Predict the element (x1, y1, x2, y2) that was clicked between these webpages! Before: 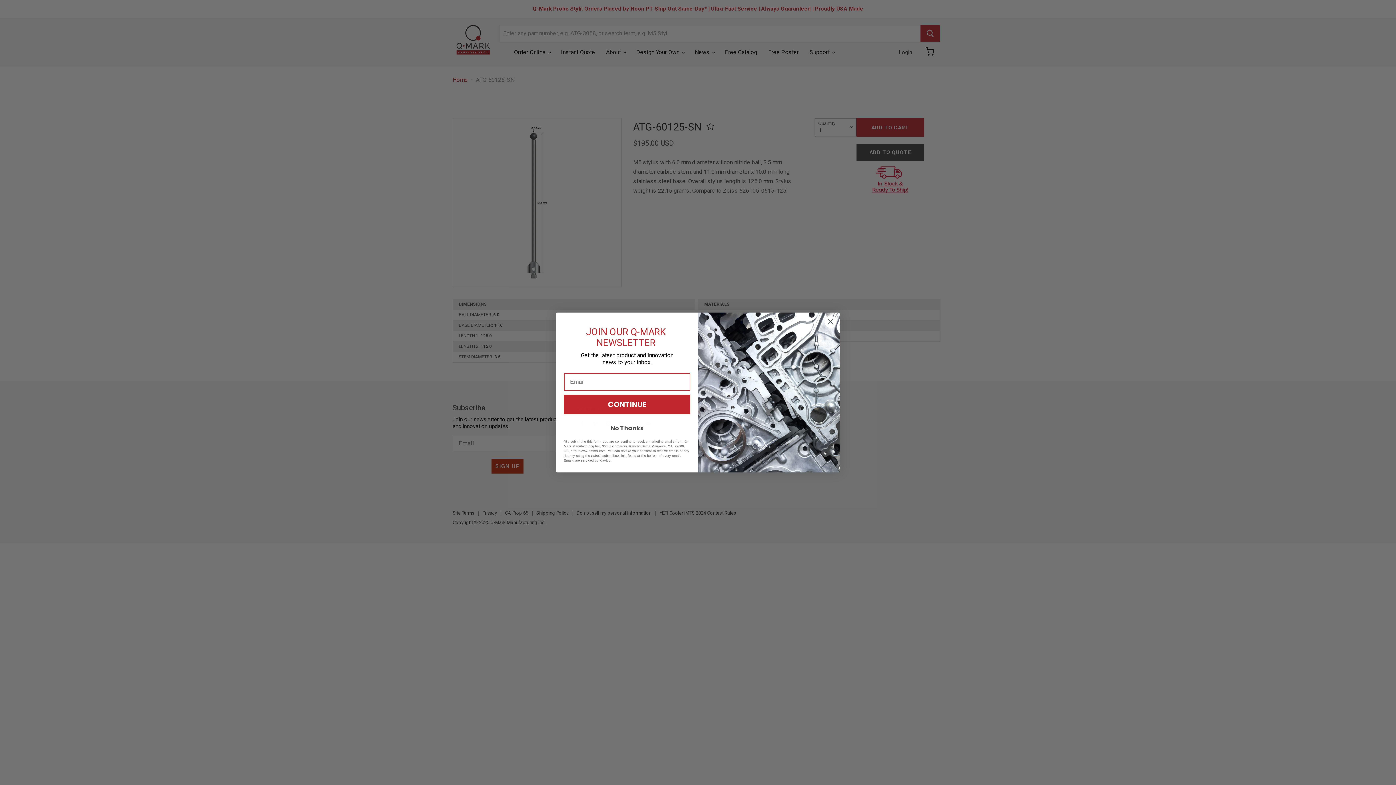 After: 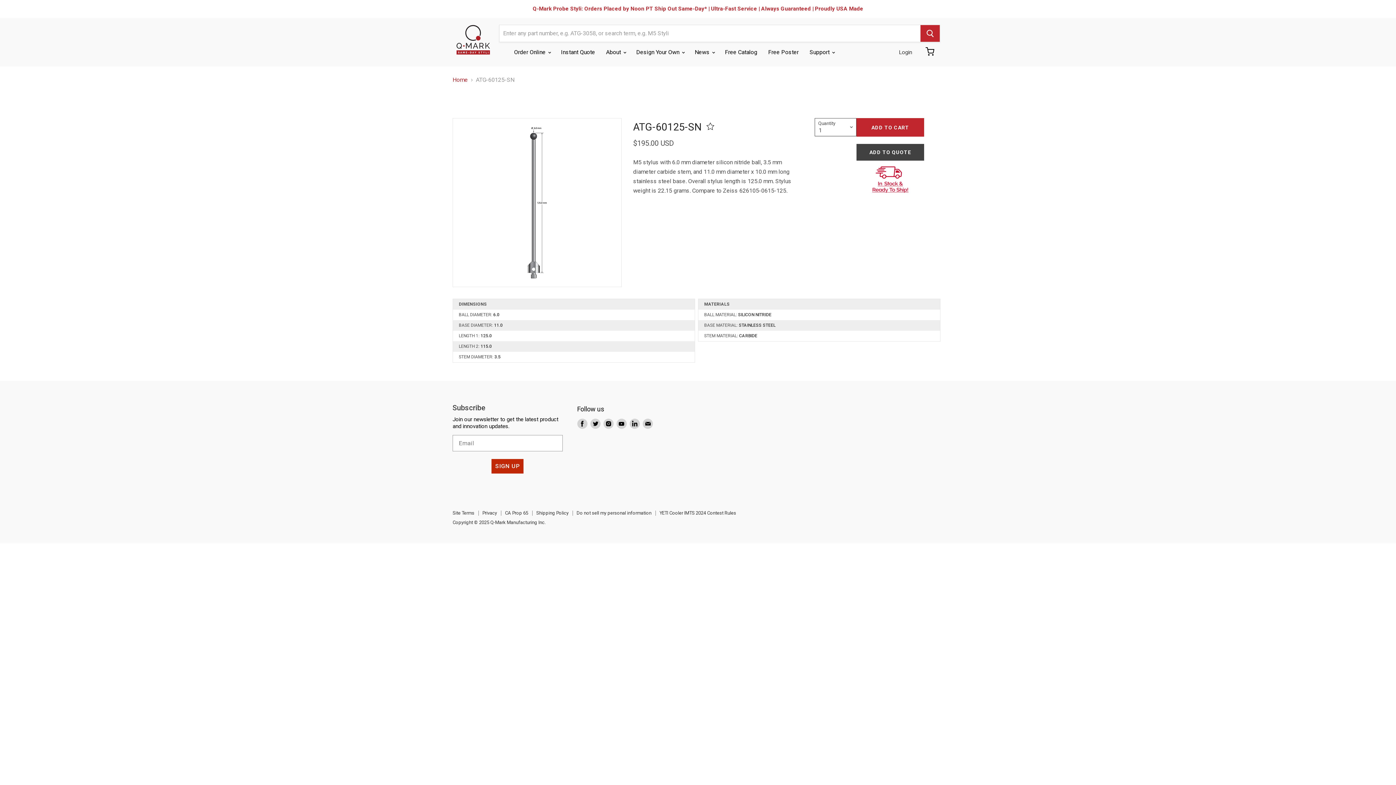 Action: label: Close dialog bbox: (824, 315, 837, 328)